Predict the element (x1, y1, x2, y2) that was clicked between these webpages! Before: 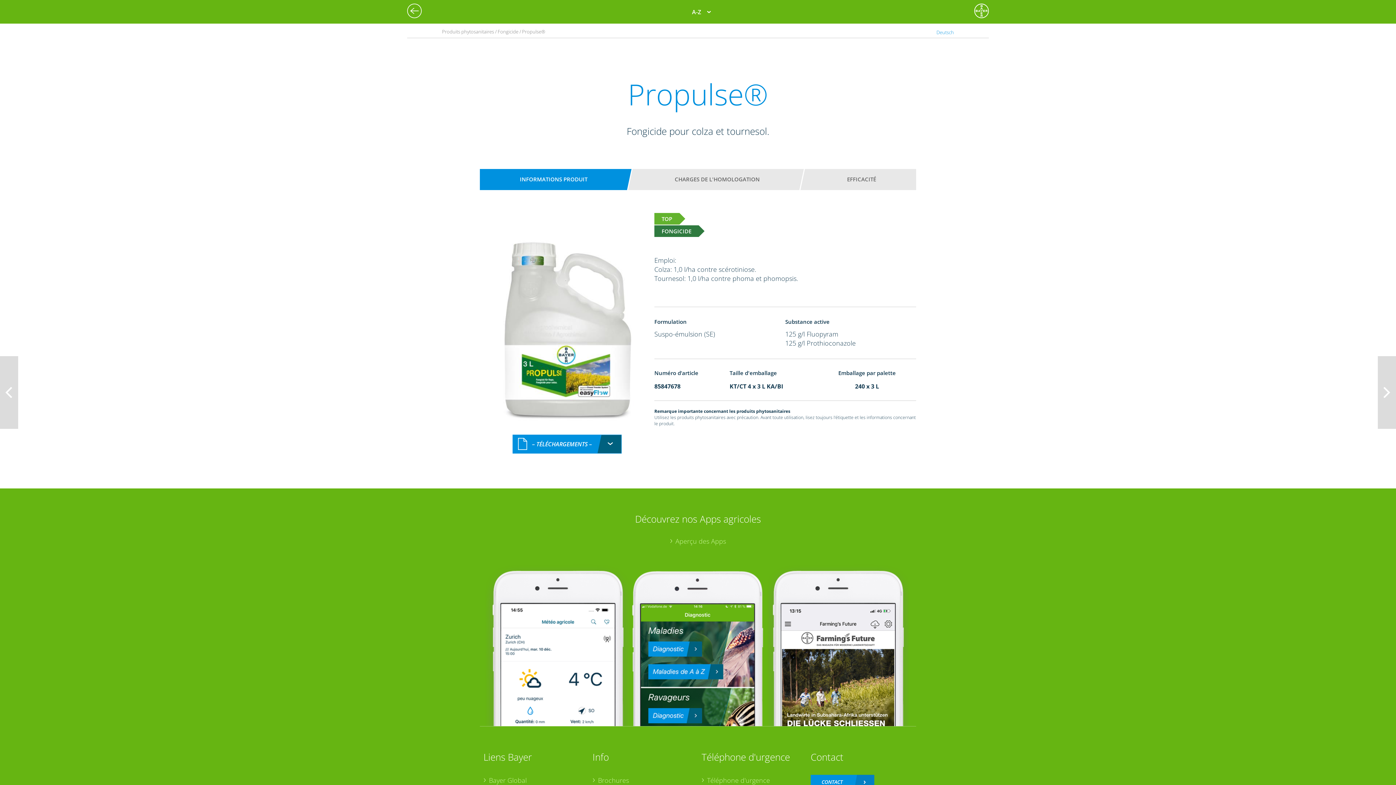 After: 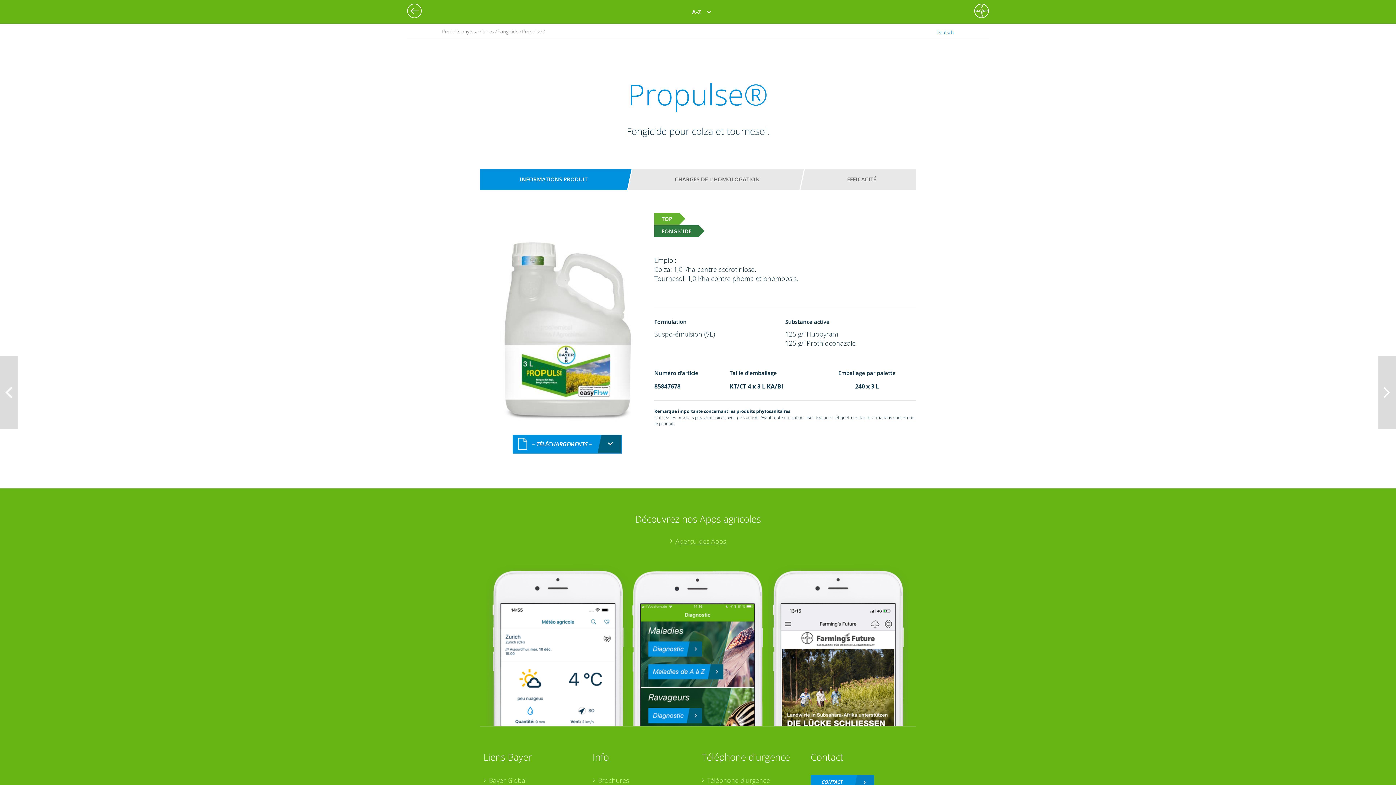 Action: label: Aperçu des Apps bbox: (480, 537, 916, 546)